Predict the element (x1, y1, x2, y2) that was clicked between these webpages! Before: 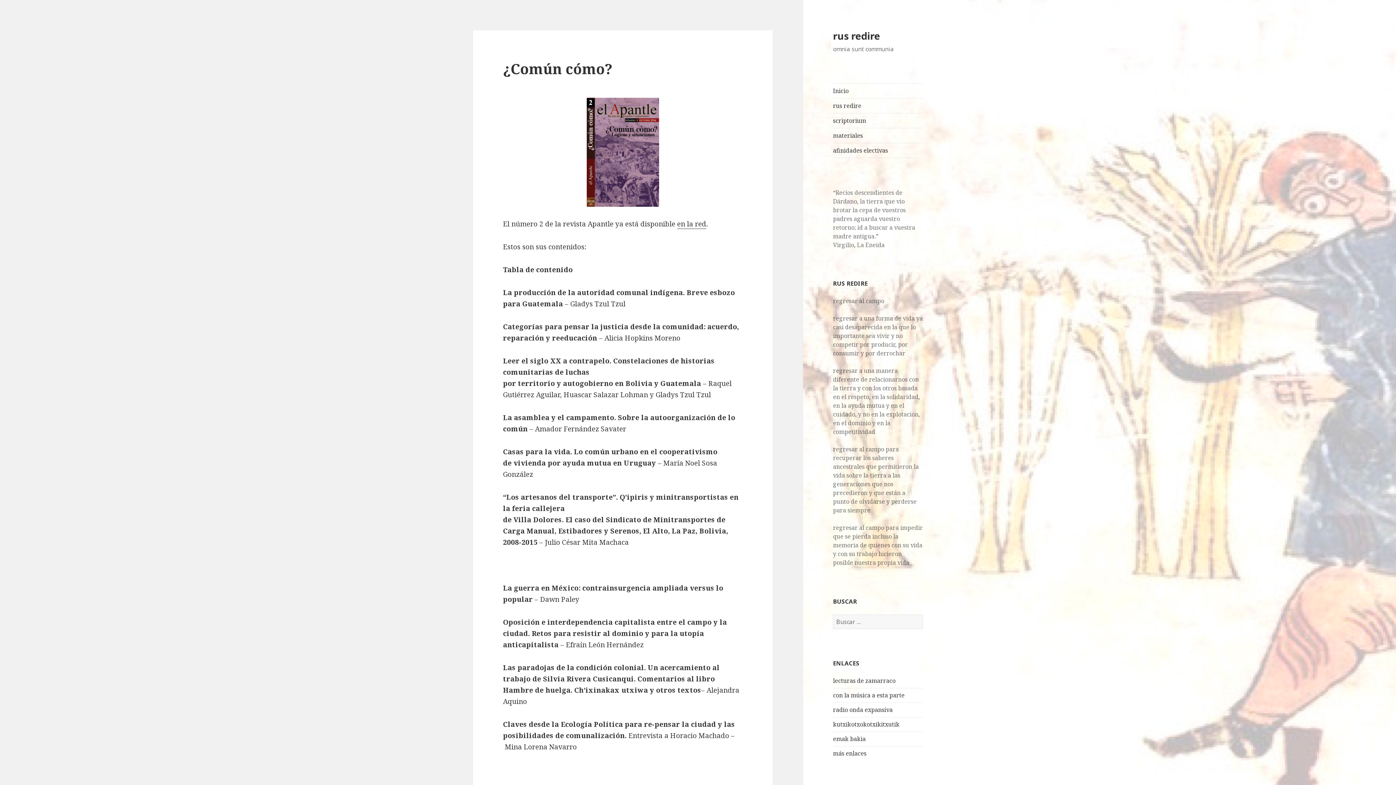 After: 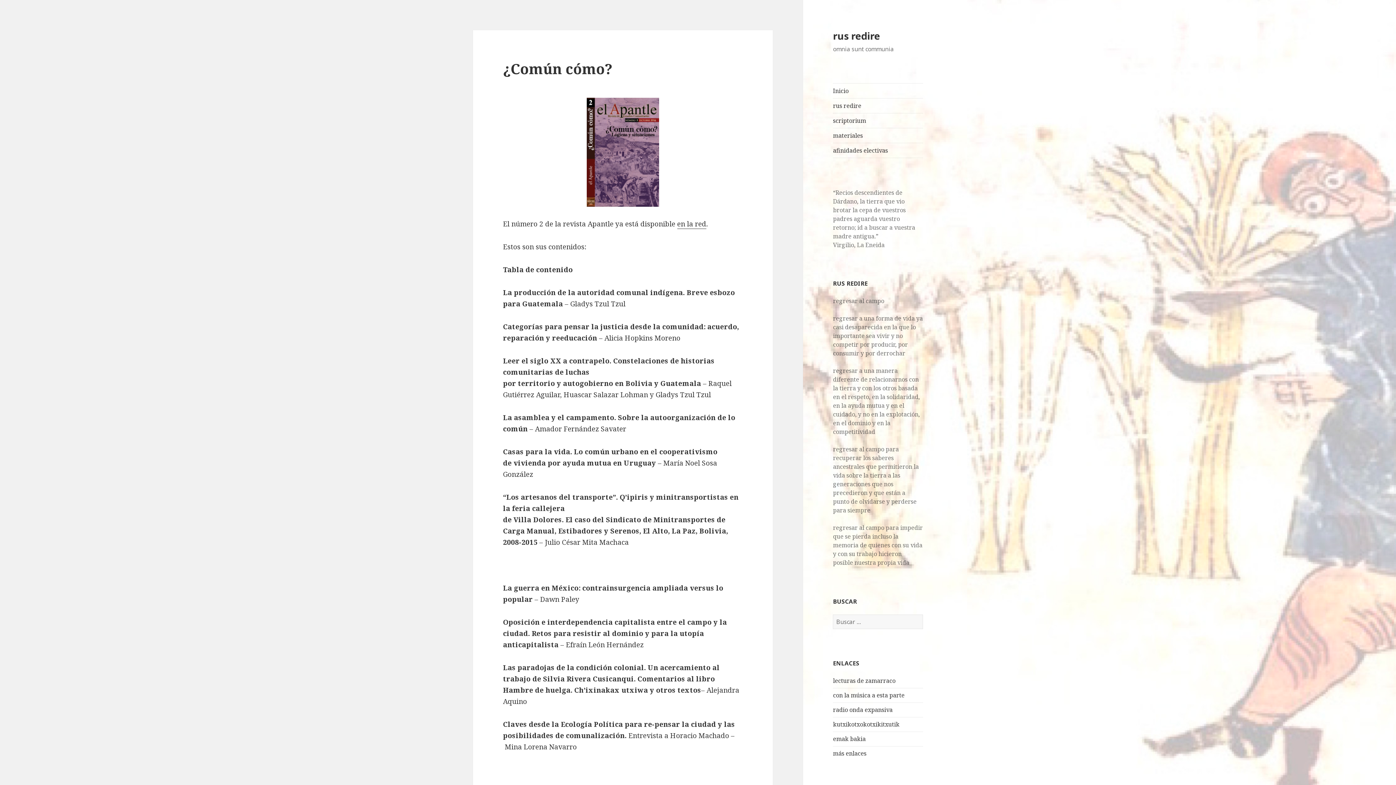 Action: bbox: (503, 97, 743, 206)